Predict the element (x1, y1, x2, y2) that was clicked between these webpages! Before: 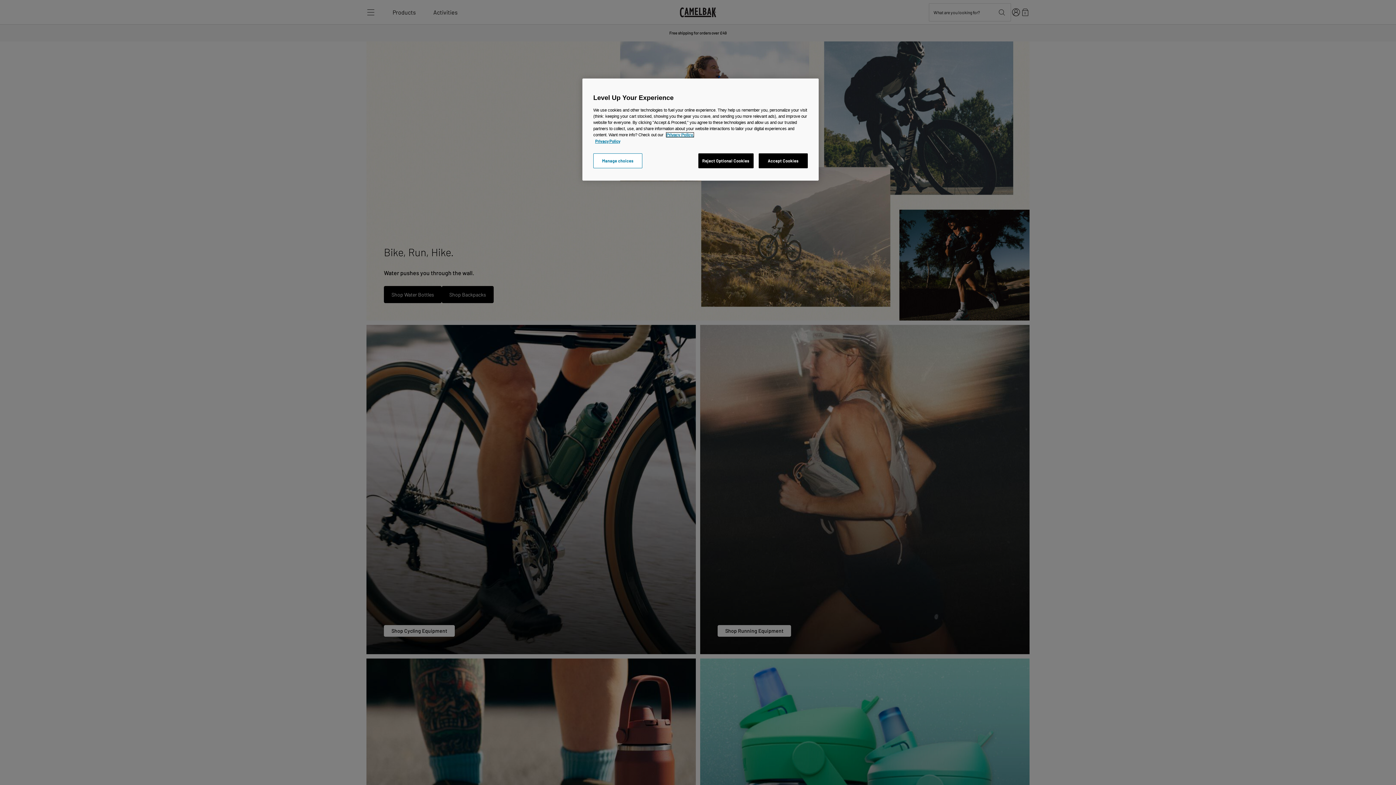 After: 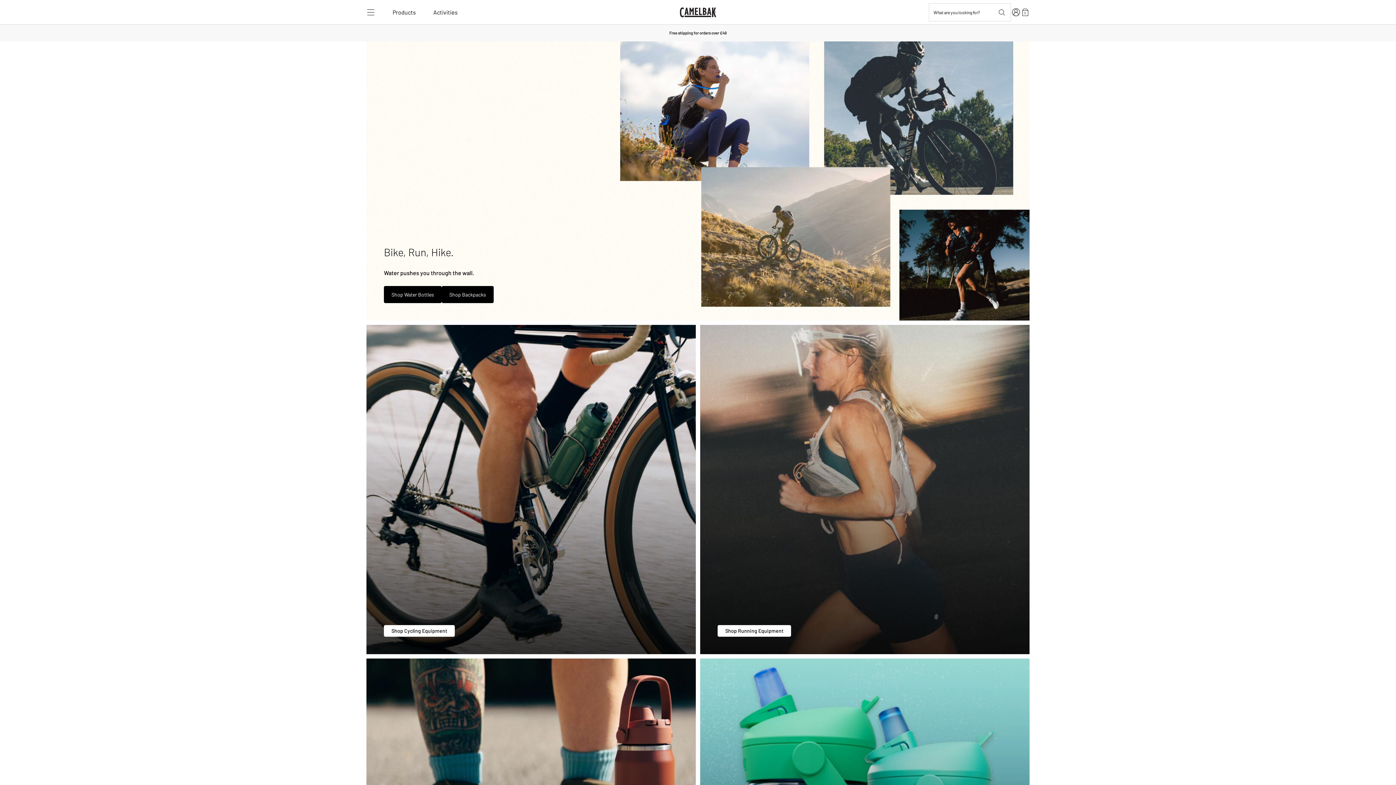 Action: bbox: (758, 153, 808, 168) label: Accept Cookies